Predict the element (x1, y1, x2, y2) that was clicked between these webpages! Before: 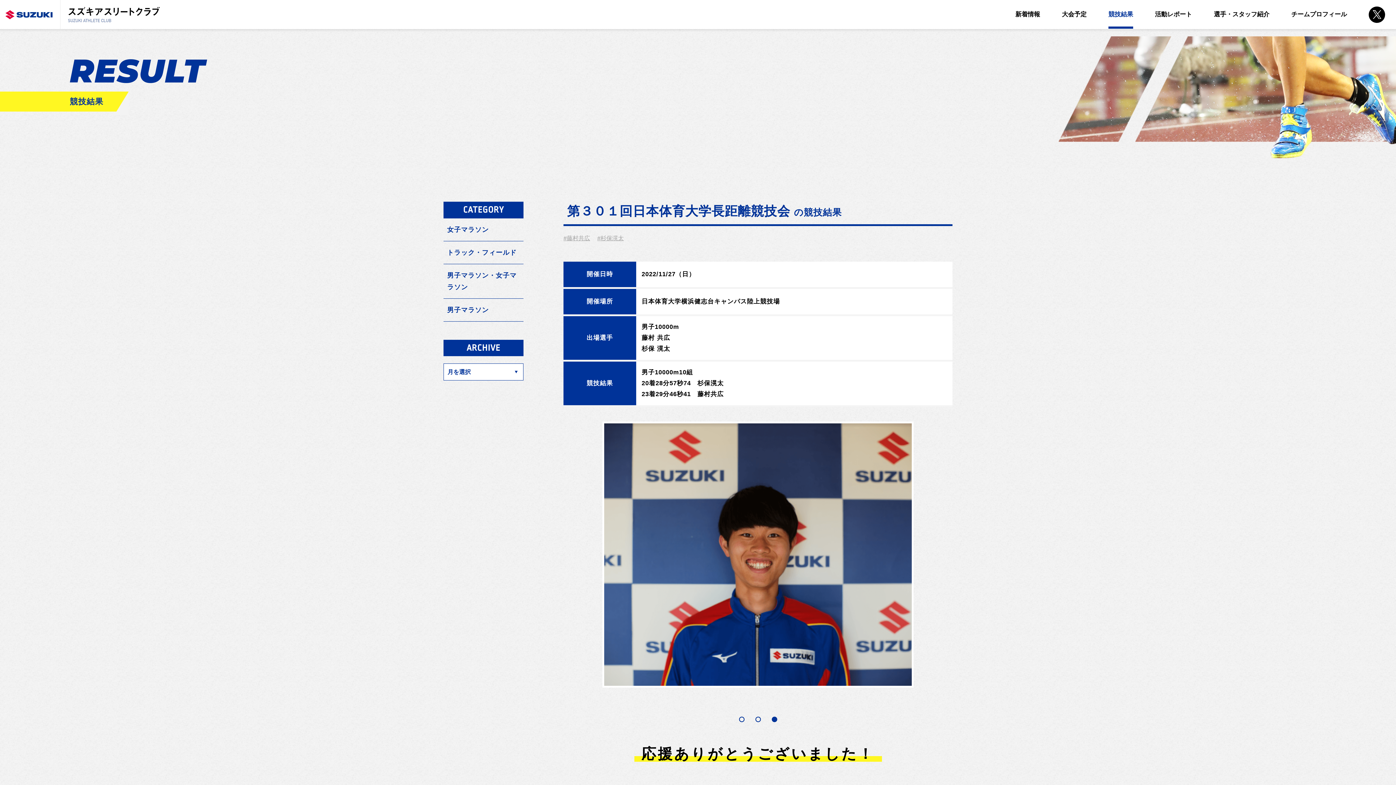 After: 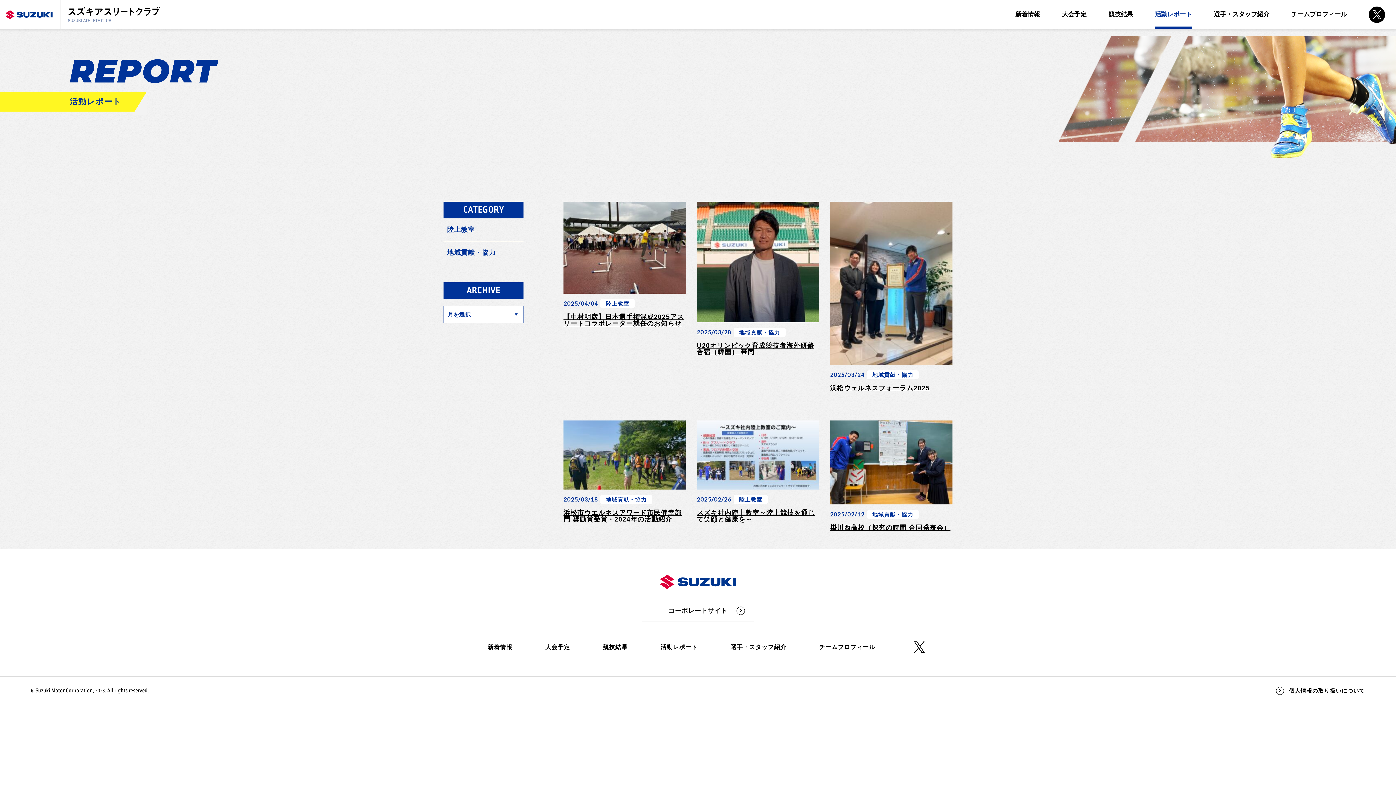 Action: bbox: (1155, 10, 1192, 17) label: 活動レポート